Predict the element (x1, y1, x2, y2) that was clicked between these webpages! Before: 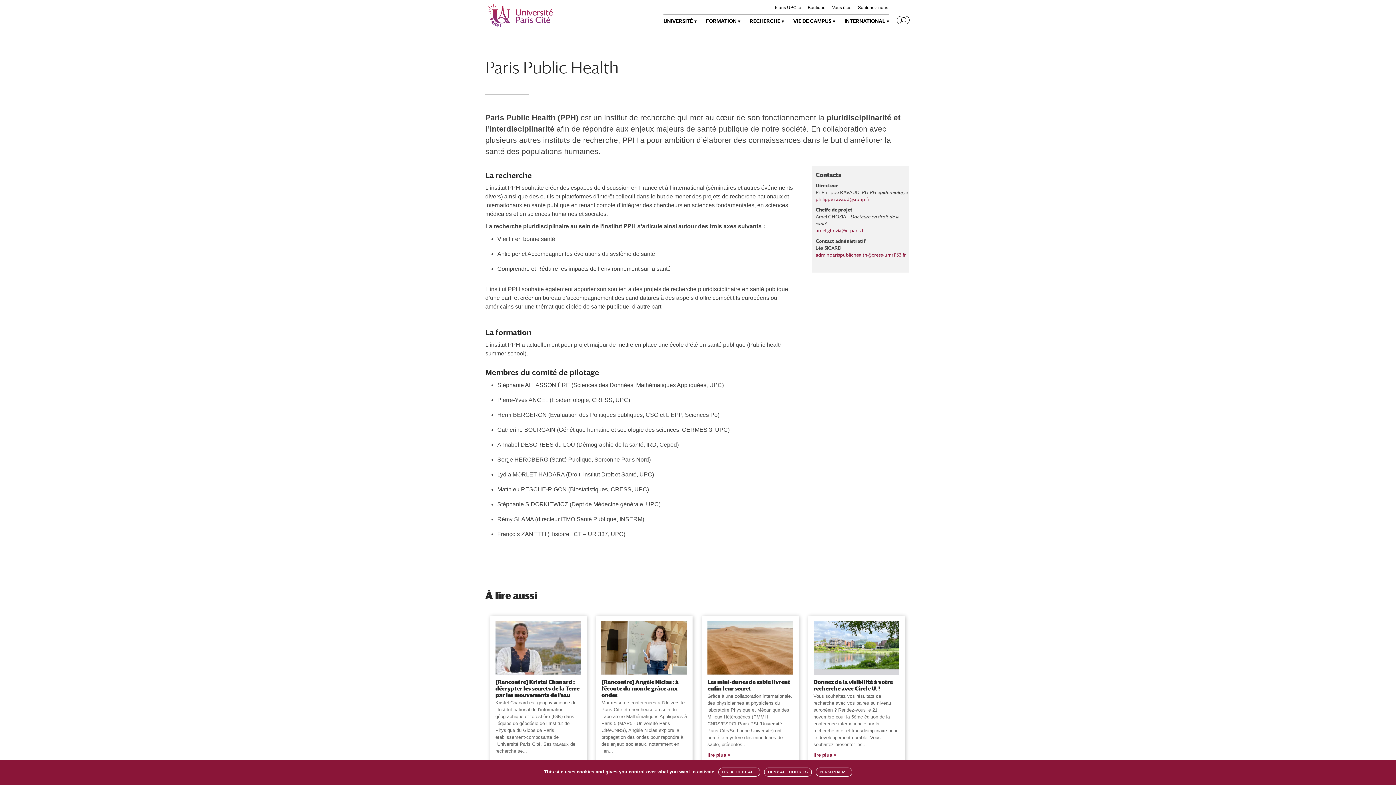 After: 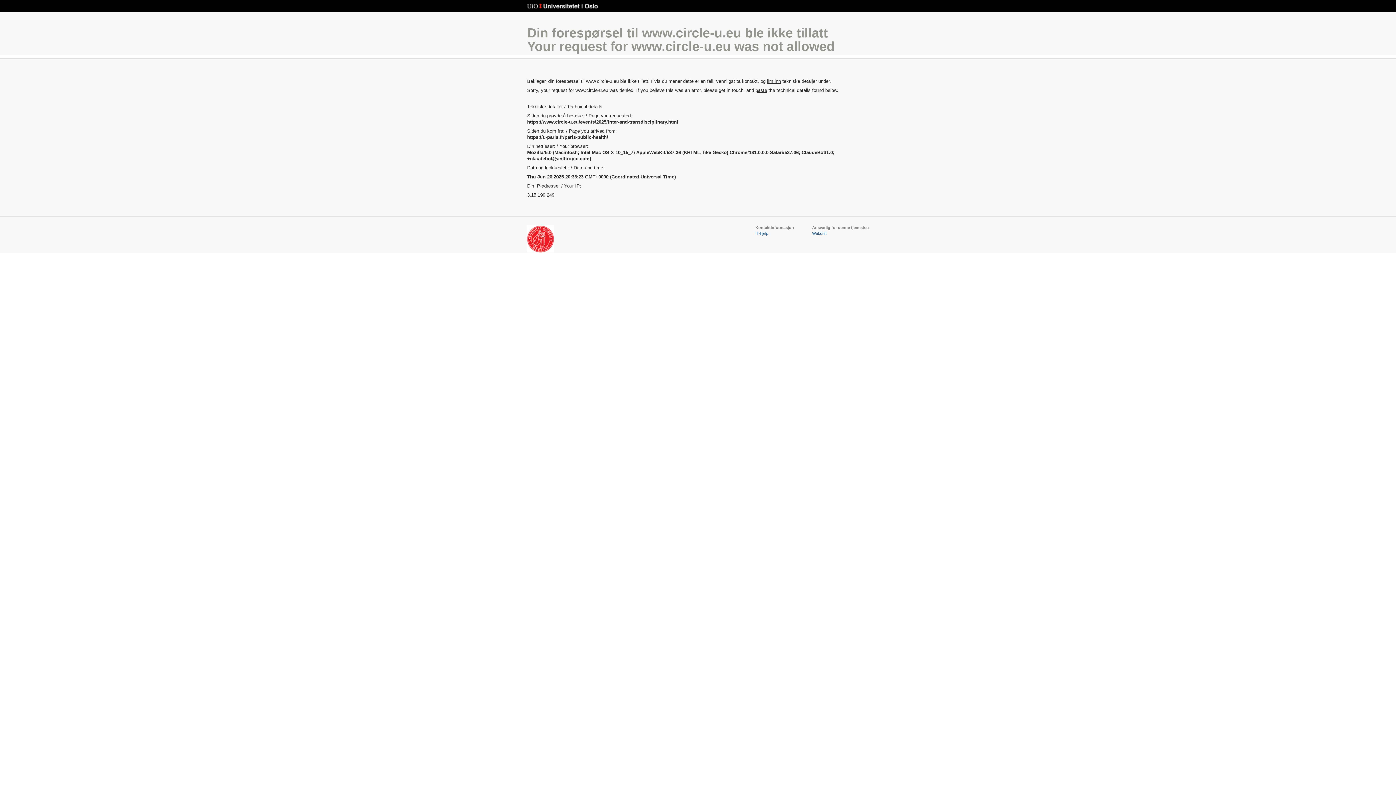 Action: label: lire plus bbox: (813, 751, 899, 758)